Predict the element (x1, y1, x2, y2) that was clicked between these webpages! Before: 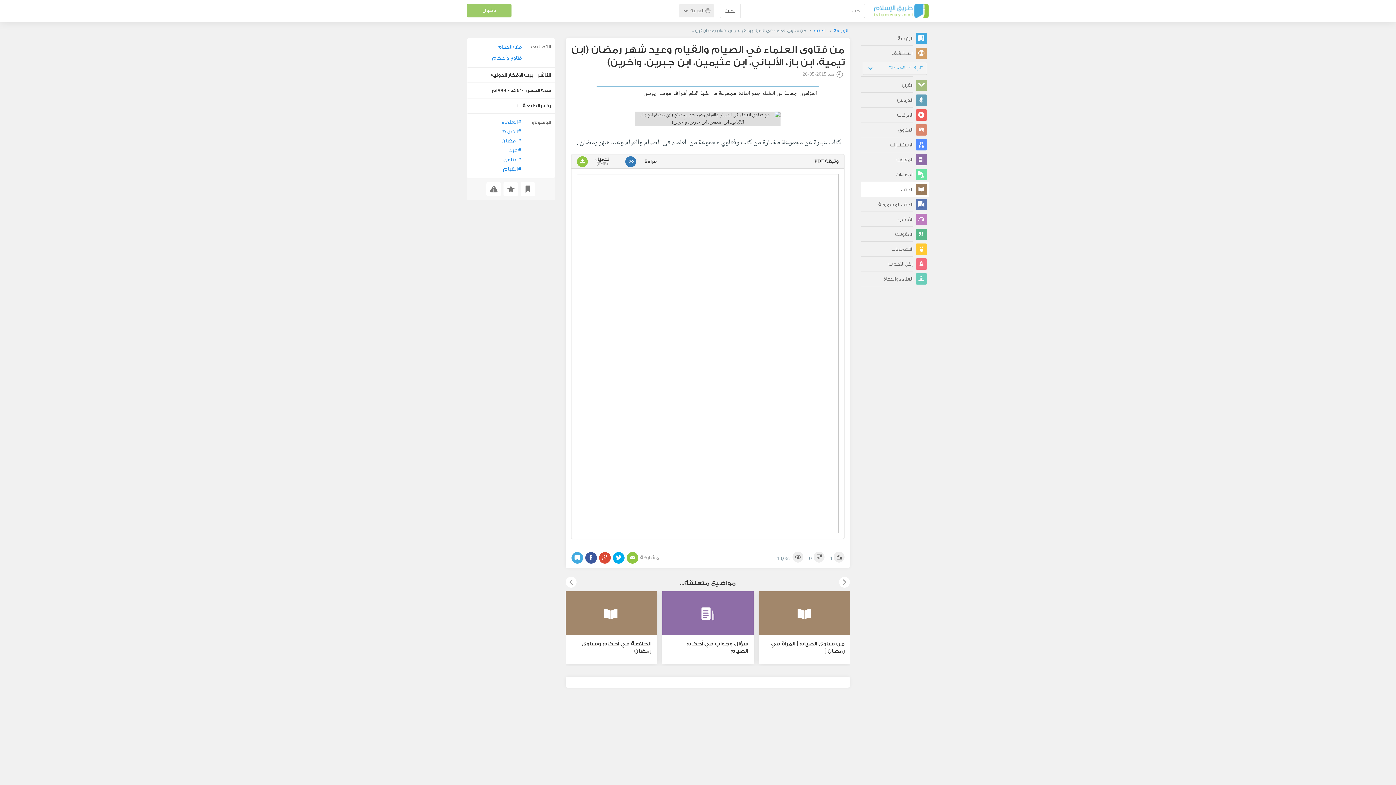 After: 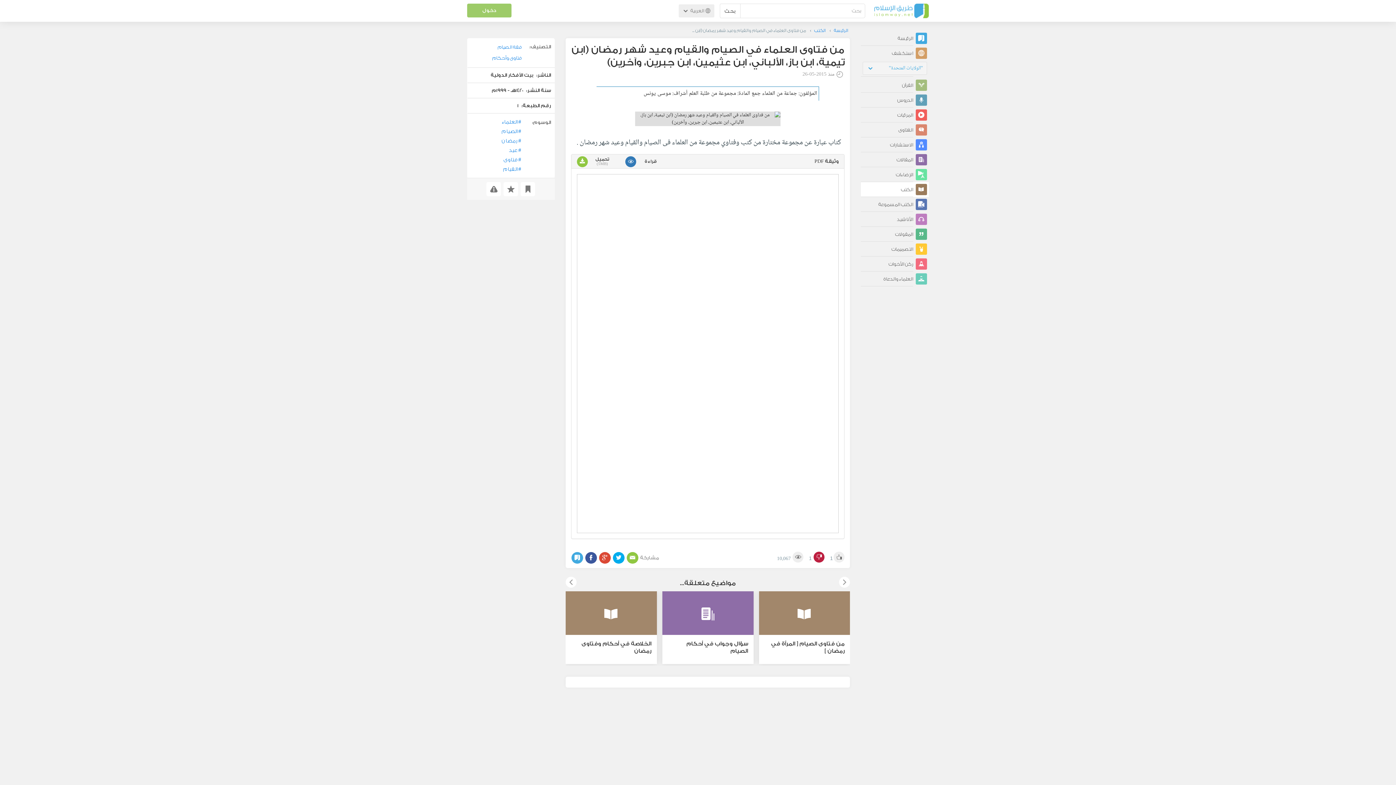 Action: bbox: (813, 557, 824, 568)